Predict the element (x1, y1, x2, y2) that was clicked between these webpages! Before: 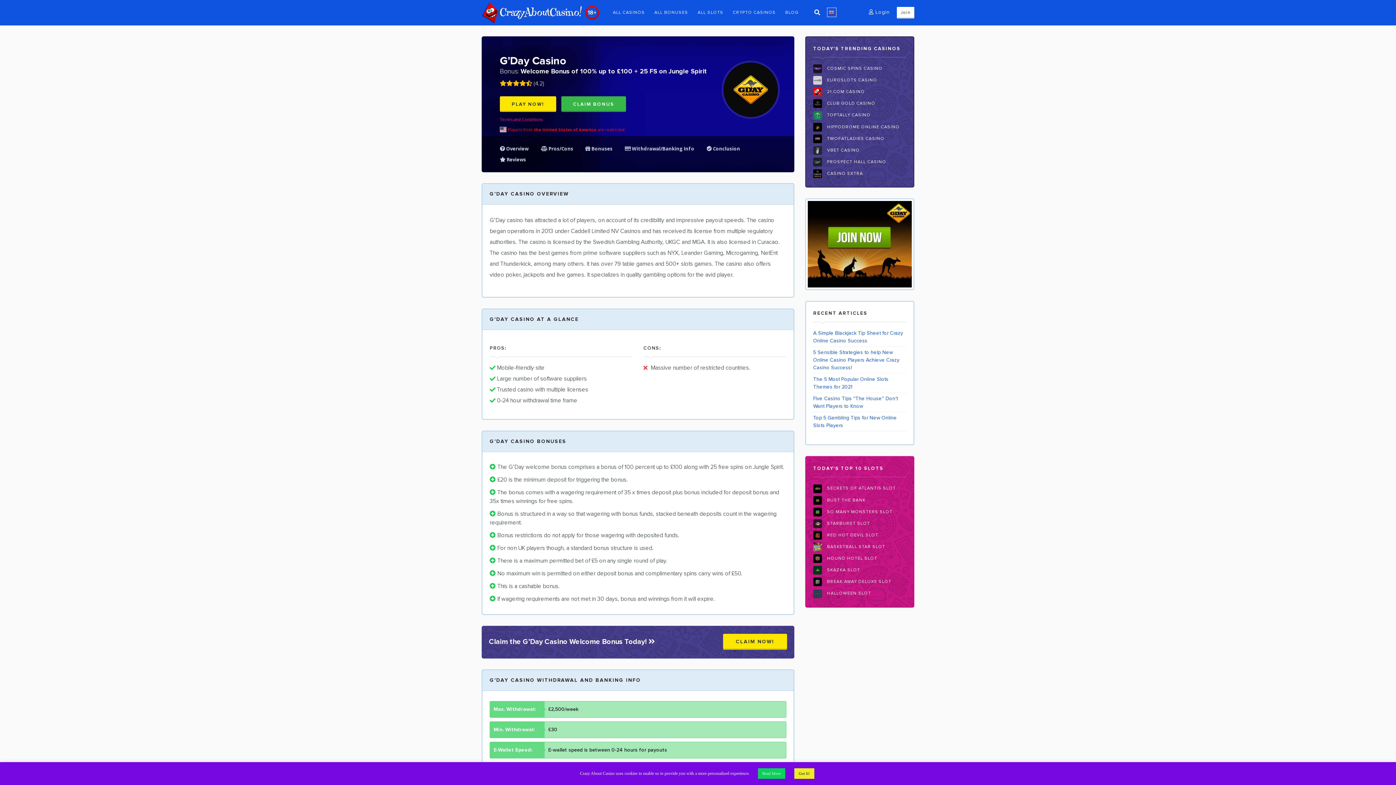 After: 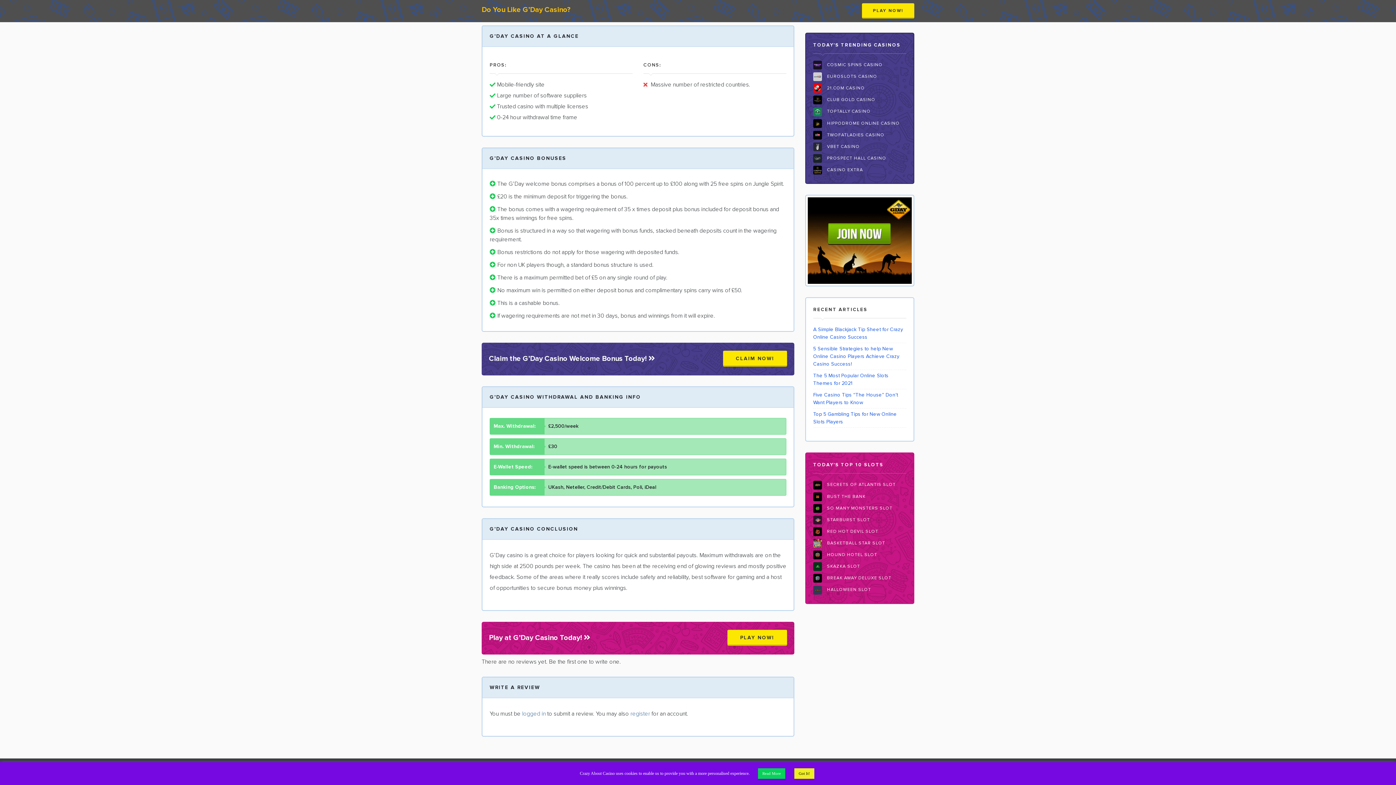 Action: label:  Pros/Cons  bbox: (541, 145, 574, 152)